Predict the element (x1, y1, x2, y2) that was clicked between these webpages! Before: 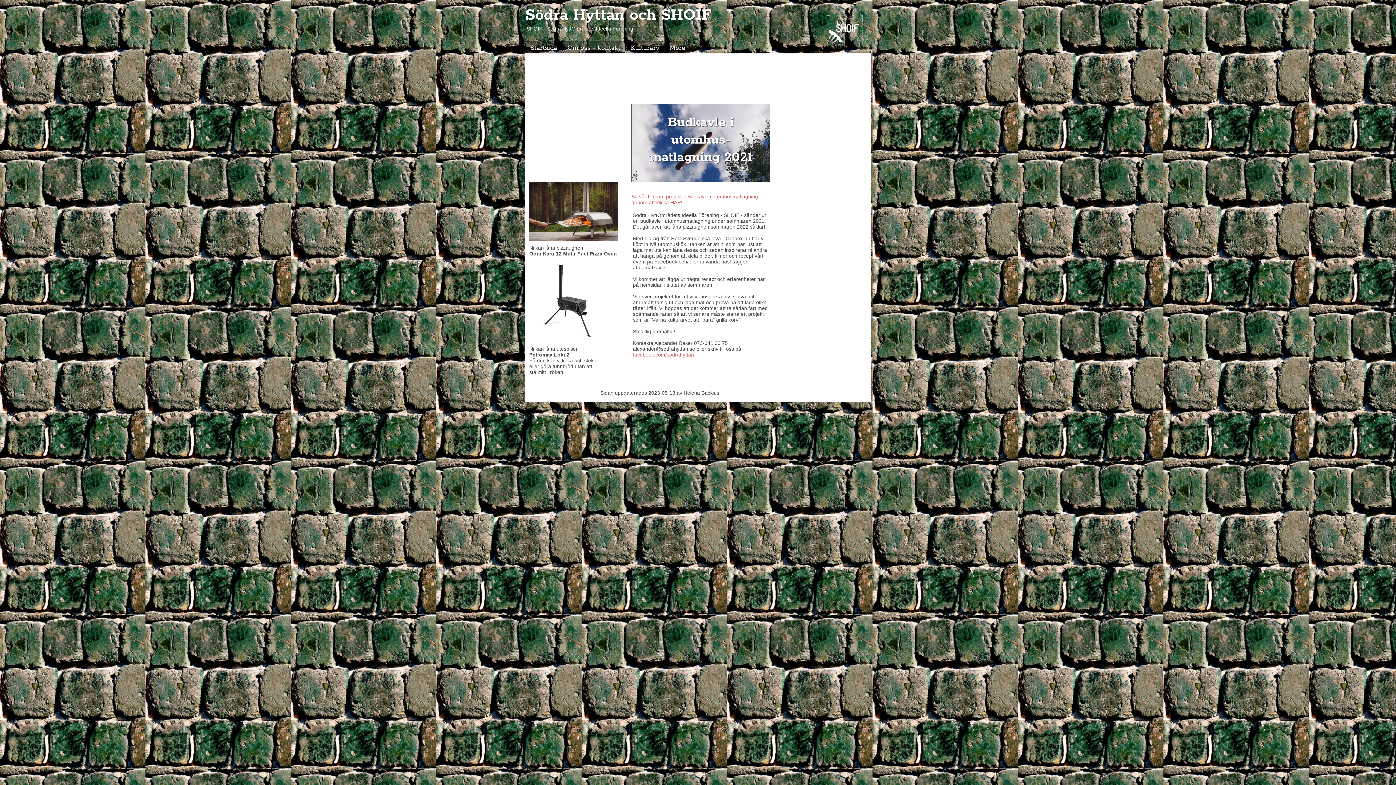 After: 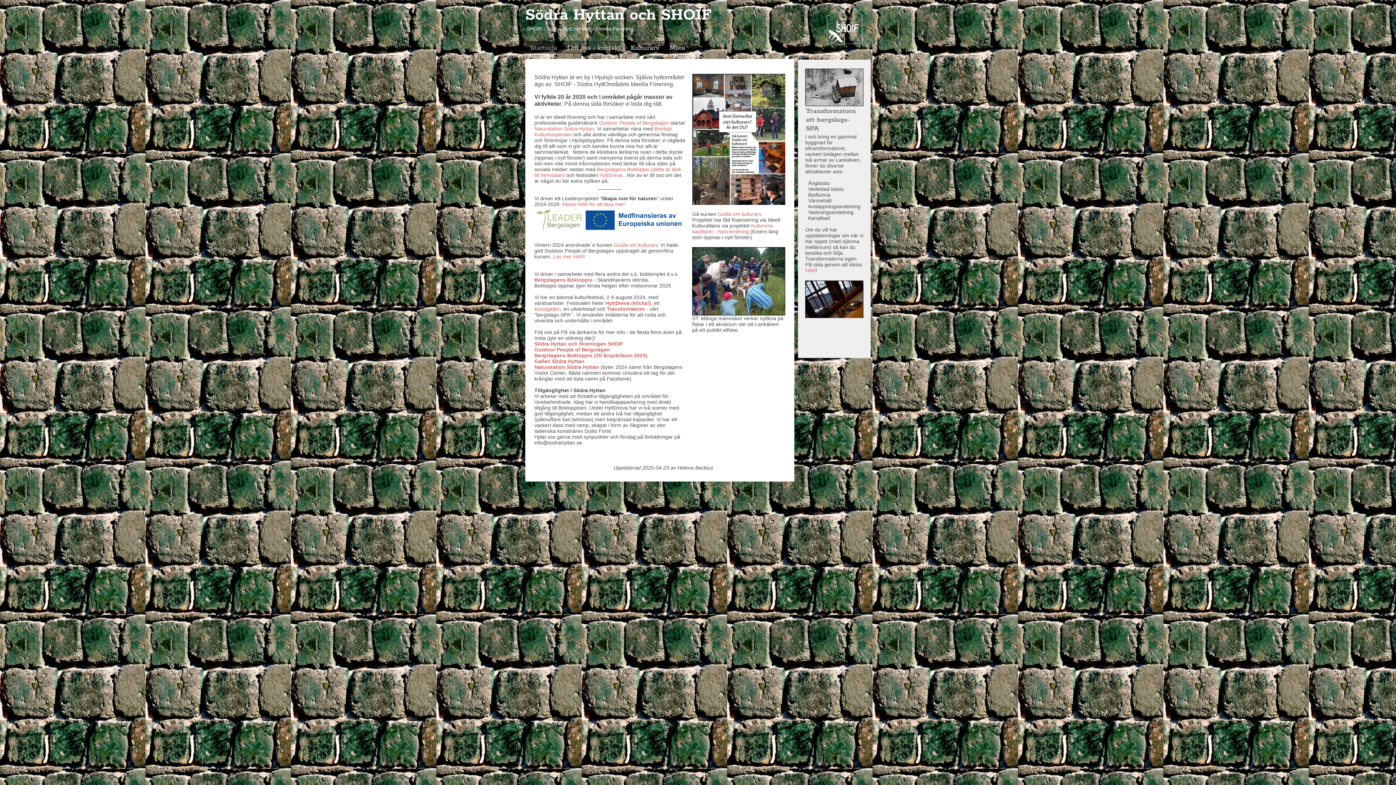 Action: bbox: (827, 5, 863, 44)